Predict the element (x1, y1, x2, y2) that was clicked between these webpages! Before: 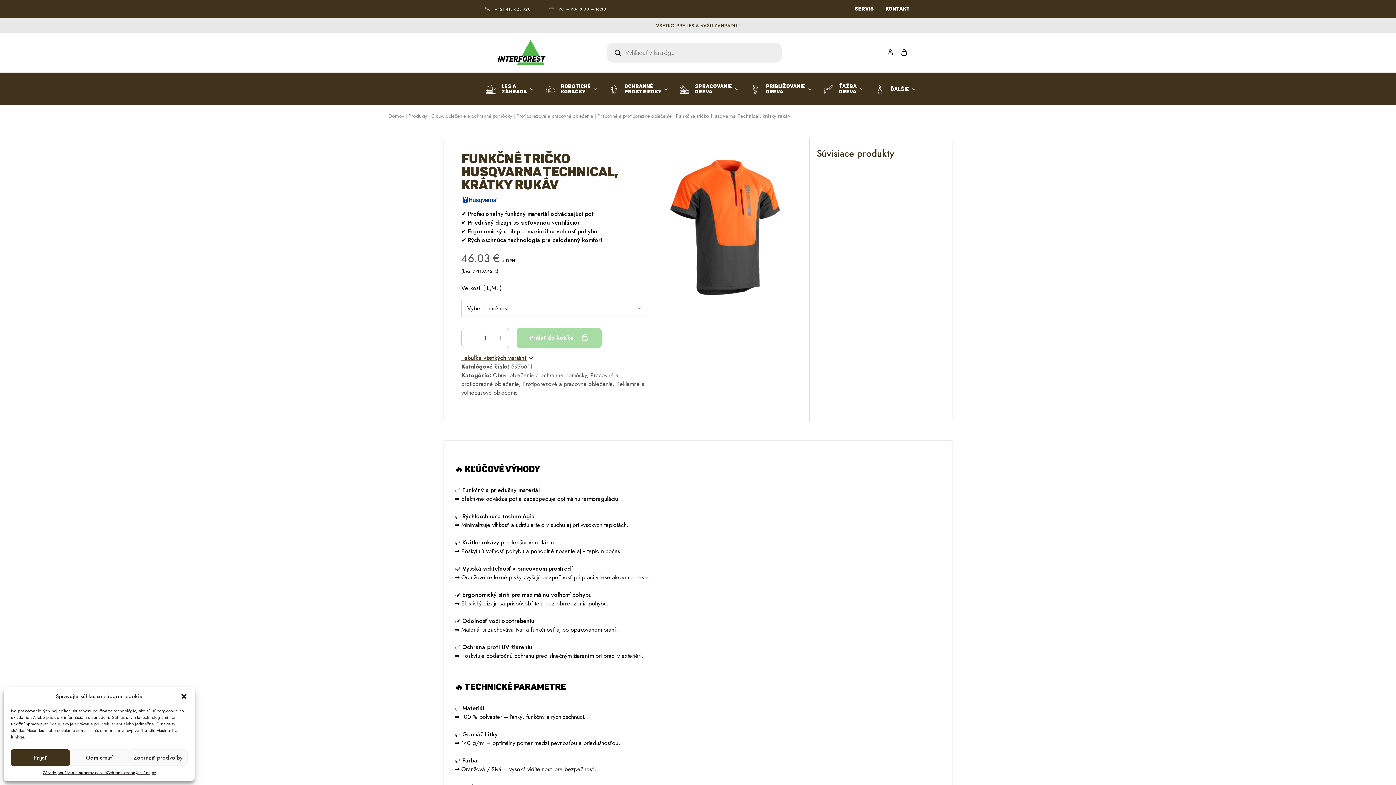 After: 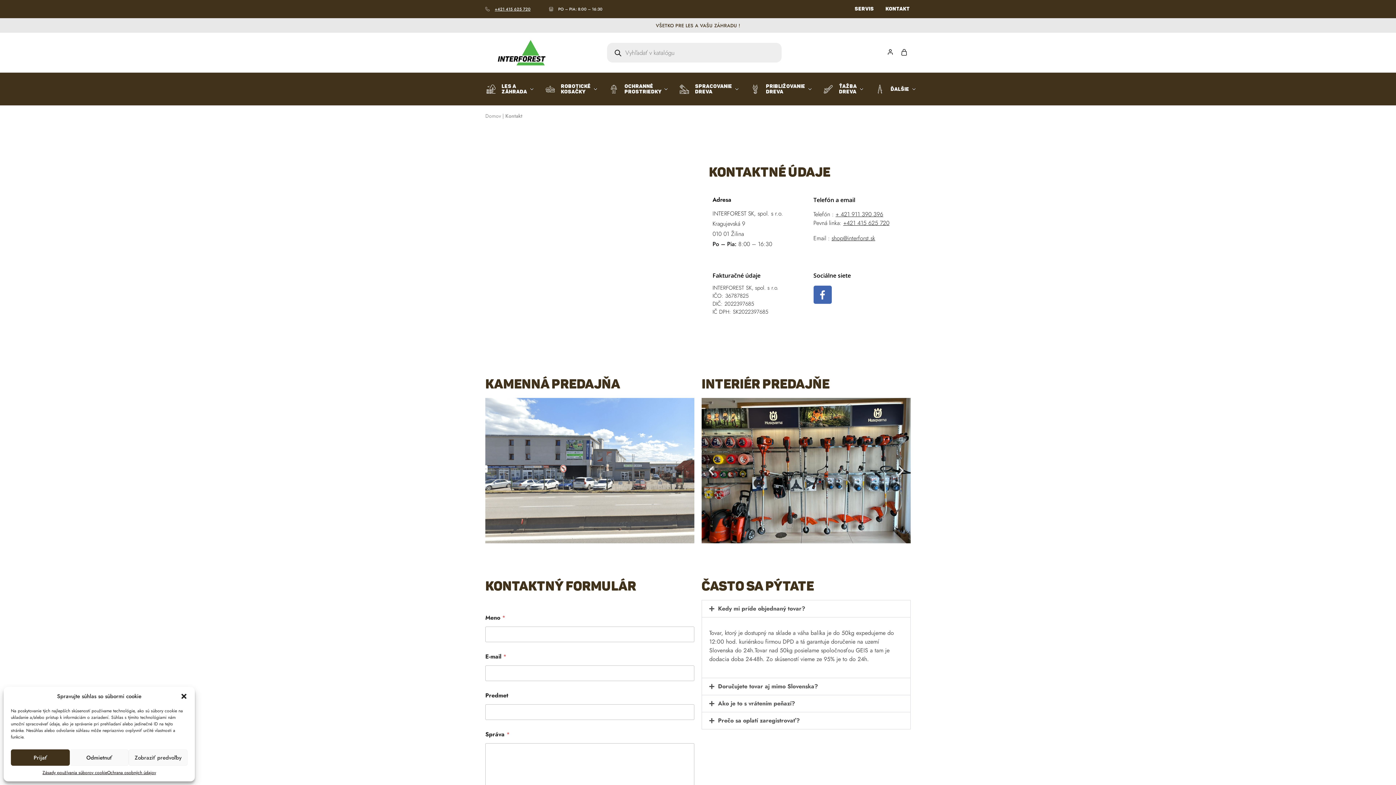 Action: label: Kontakt bbox: (885, 6, 910, 11)